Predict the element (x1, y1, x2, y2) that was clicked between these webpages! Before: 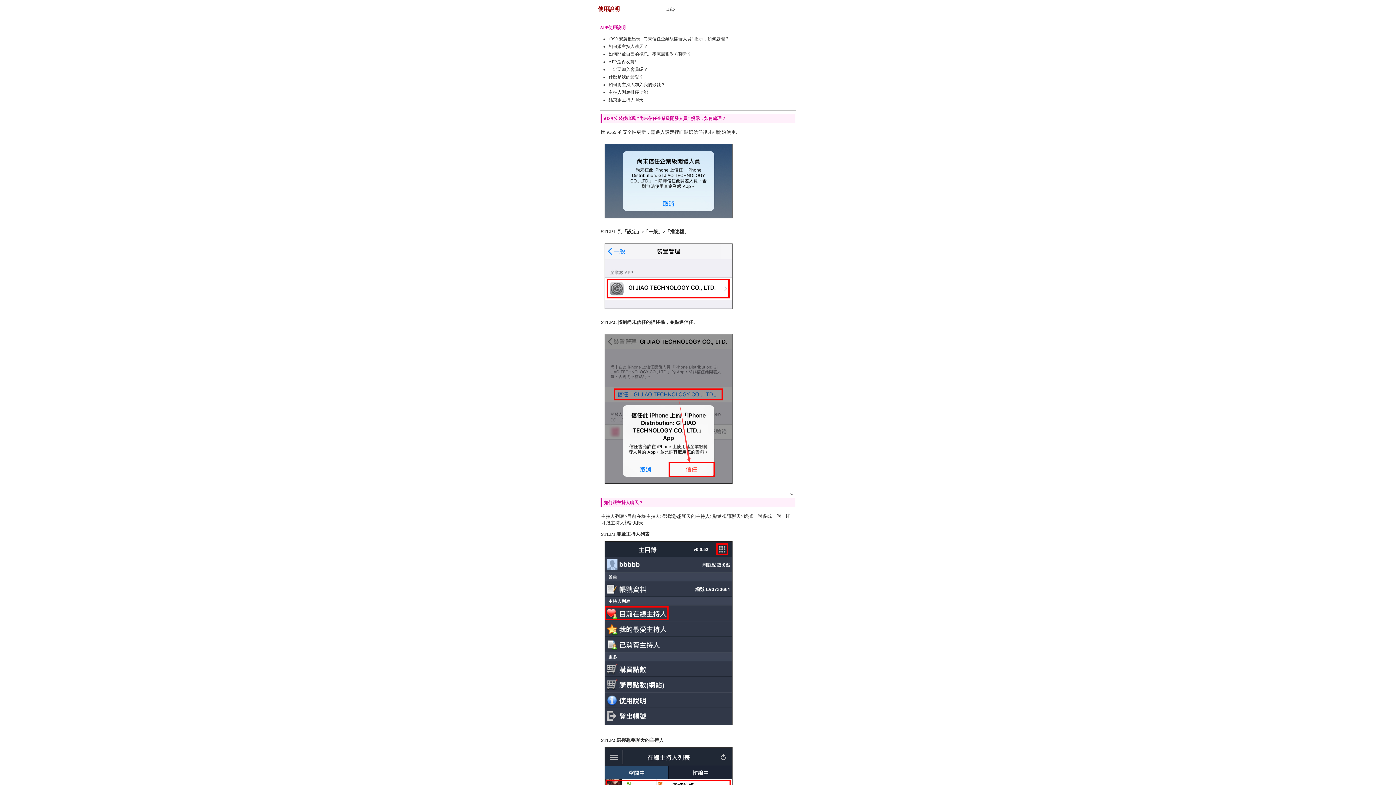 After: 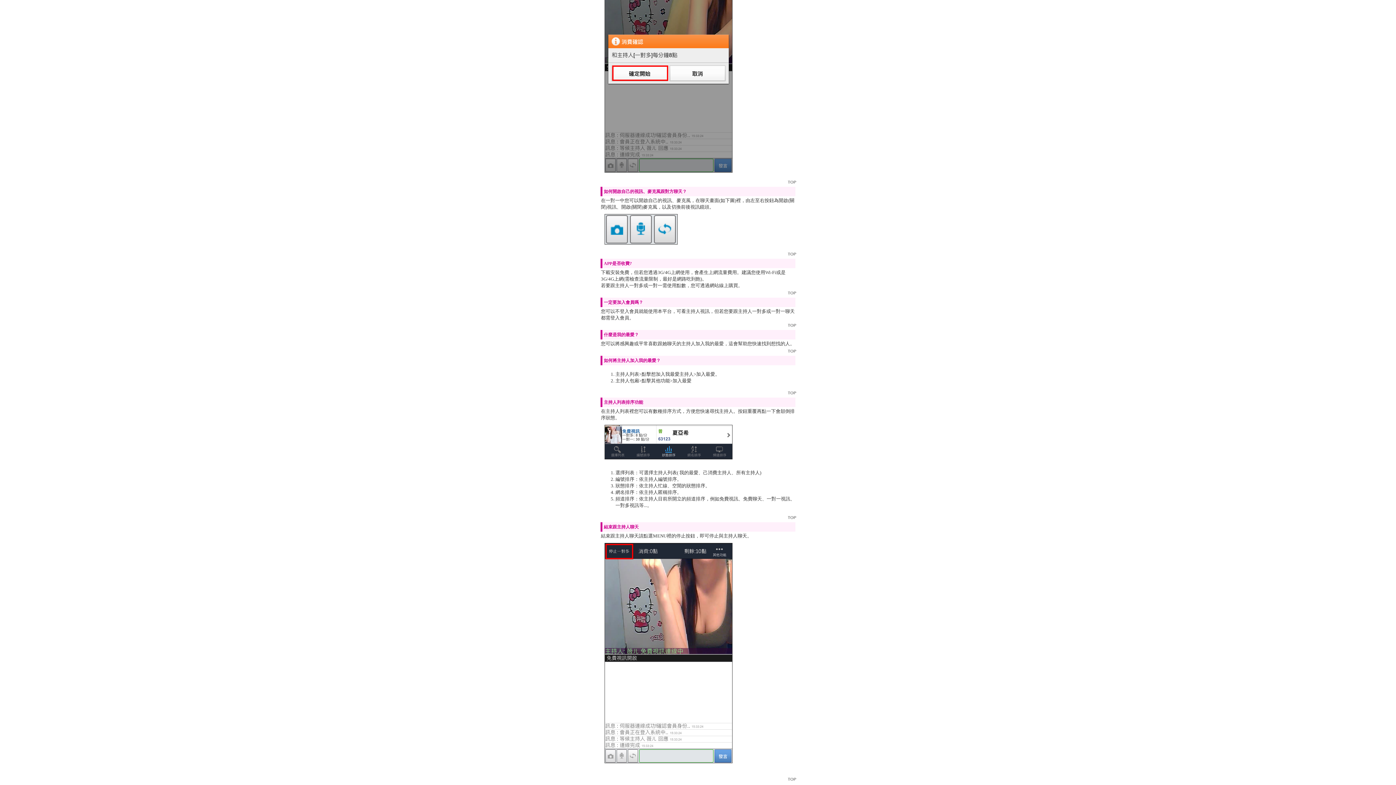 Action: bbox: (608, 82, 665, 87) label: 如何將主持人加入我的最愛？